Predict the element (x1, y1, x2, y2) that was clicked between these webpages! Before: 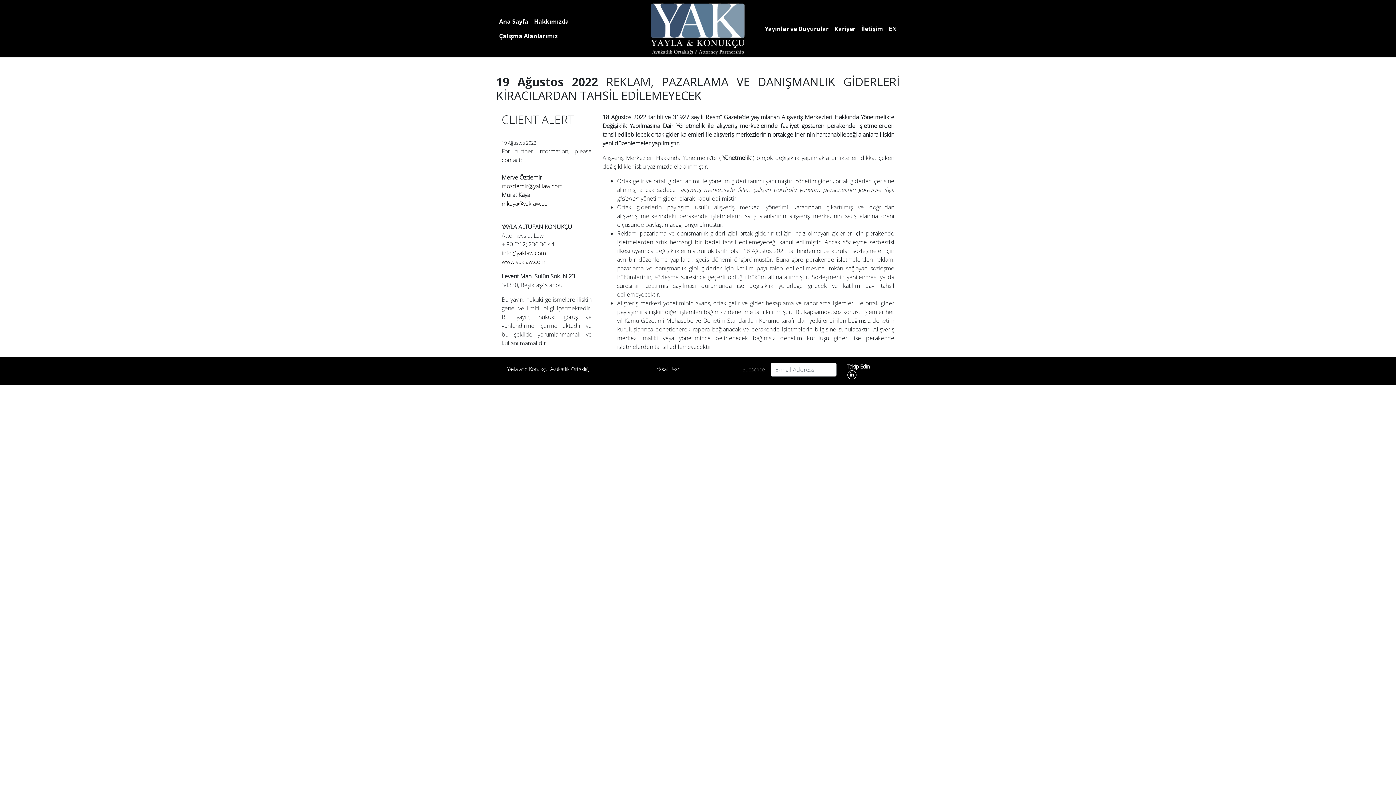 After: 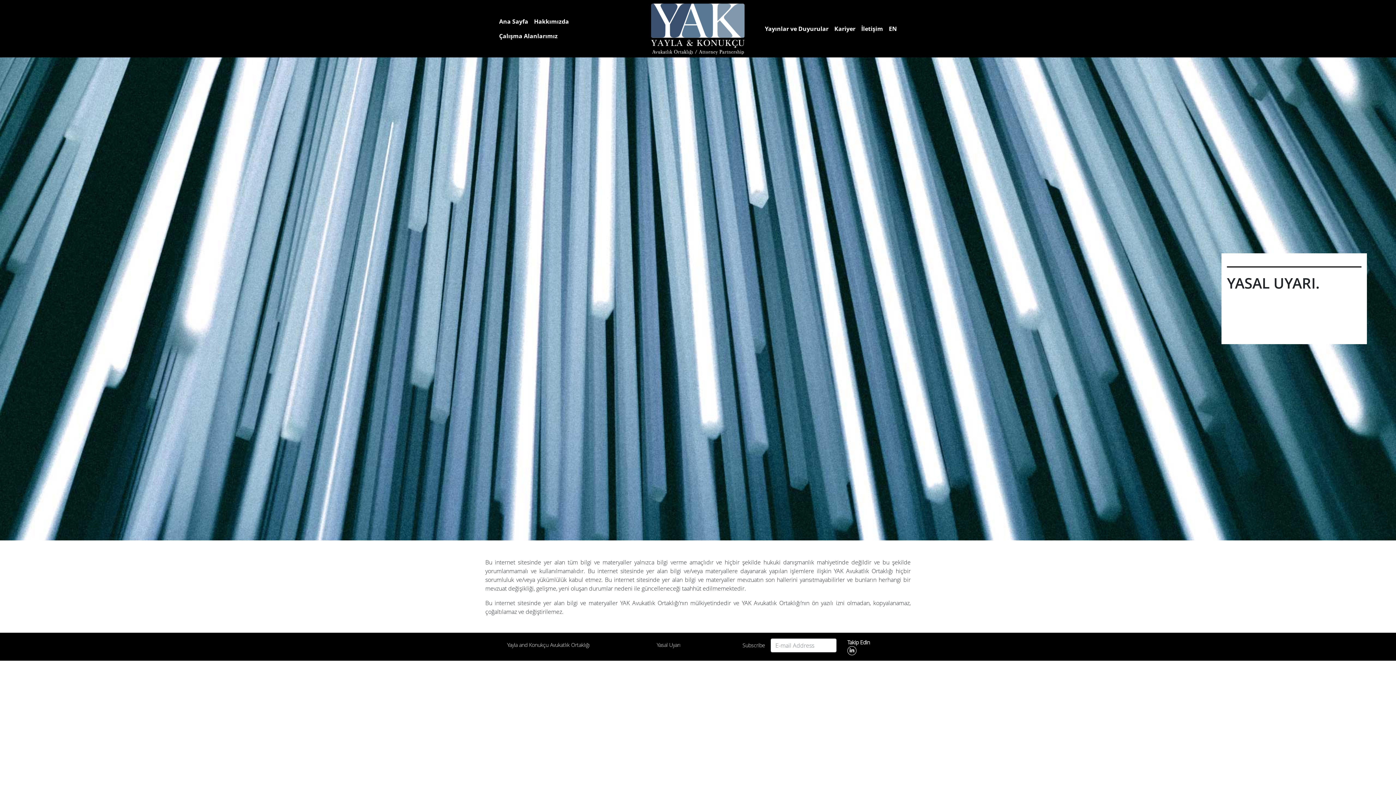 Action: bbox: (656, 365, 680, 372) label: Yasal Uyarı